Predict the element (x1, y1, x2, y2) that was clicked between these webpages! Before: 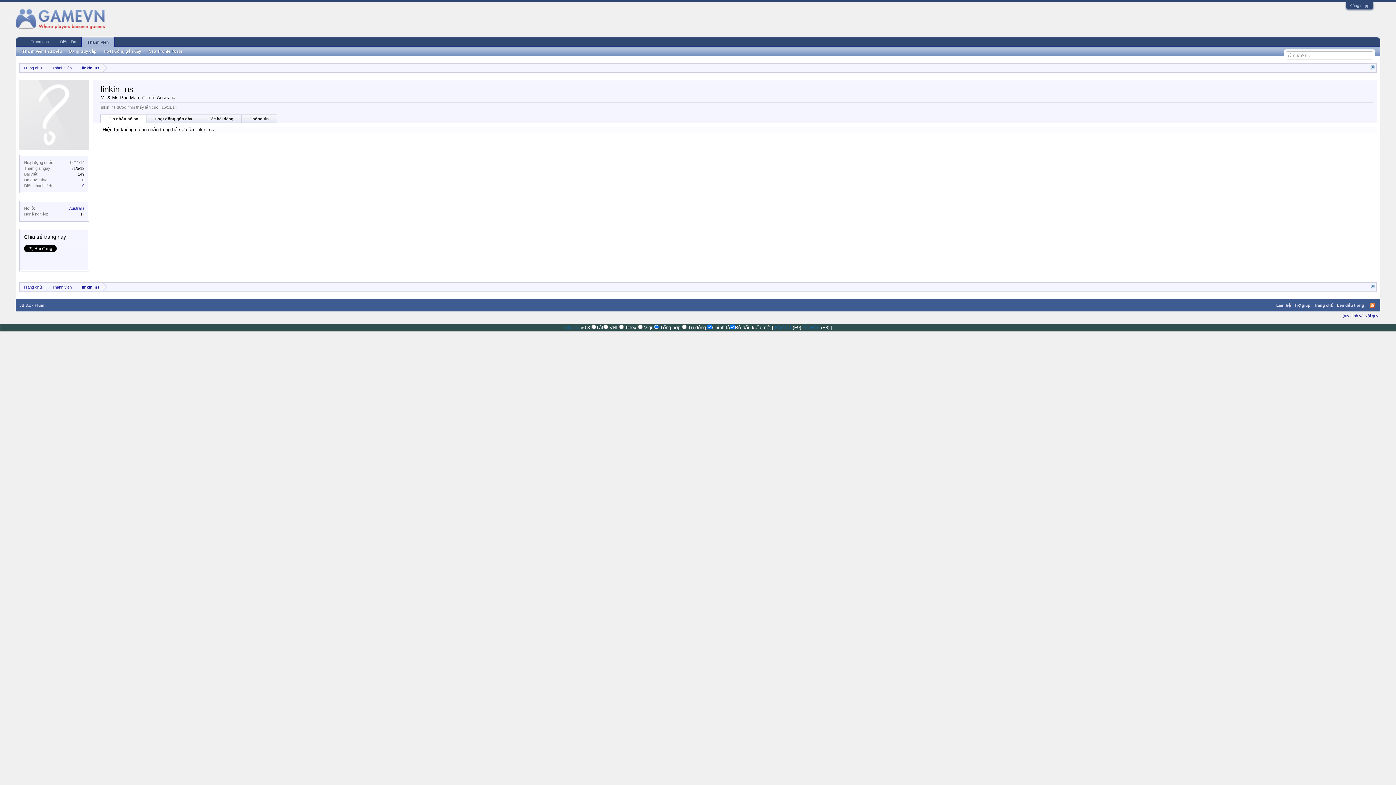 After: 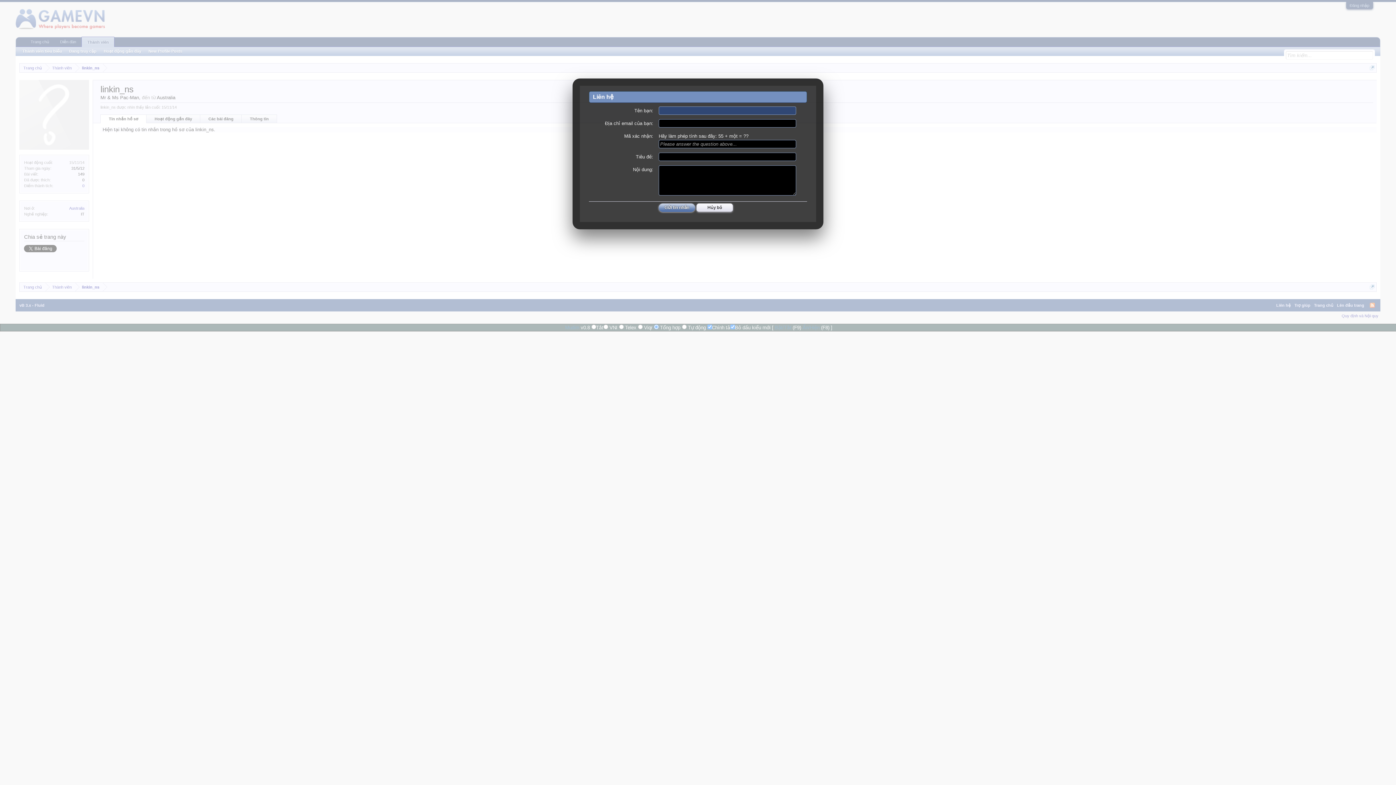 Action: bbox: (1274, 299, 1292, 311) label: Liên hệ